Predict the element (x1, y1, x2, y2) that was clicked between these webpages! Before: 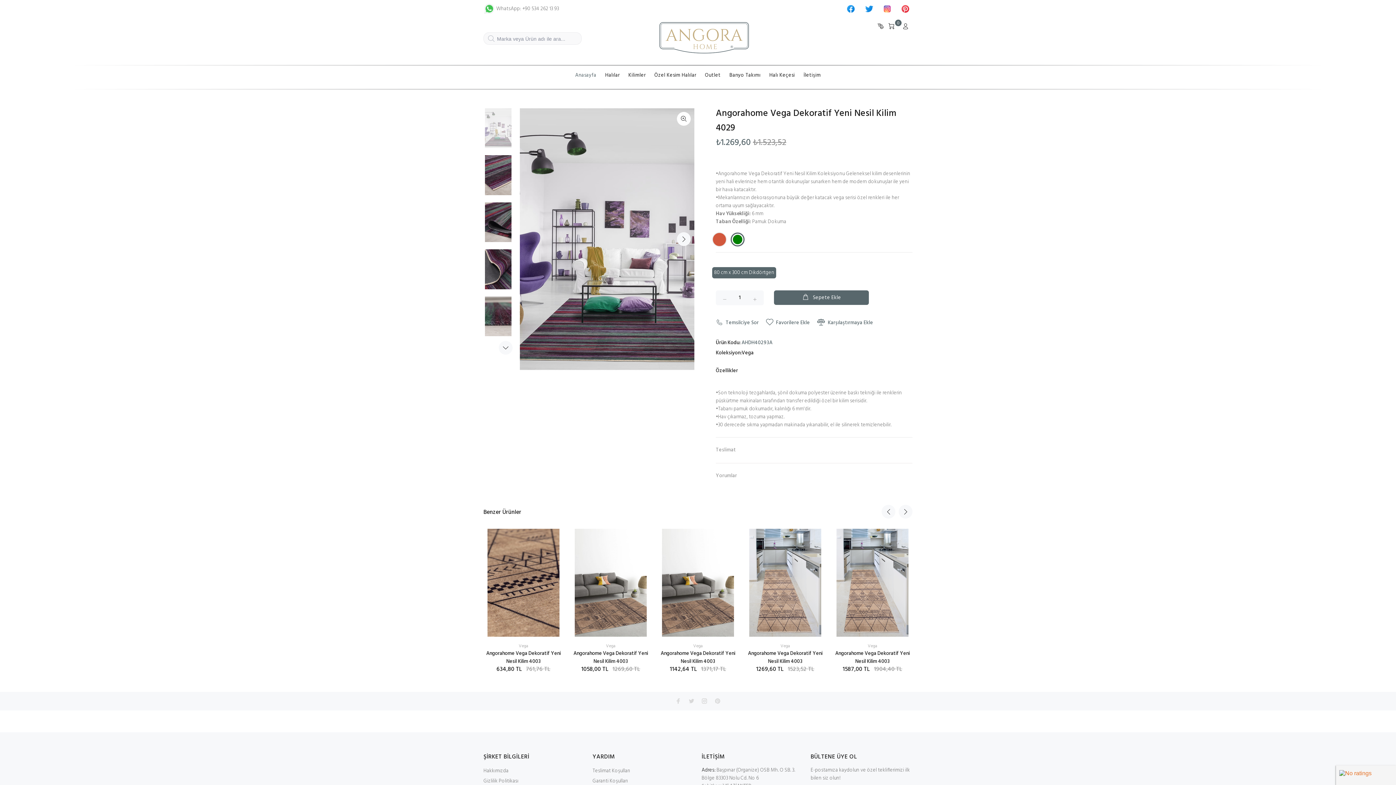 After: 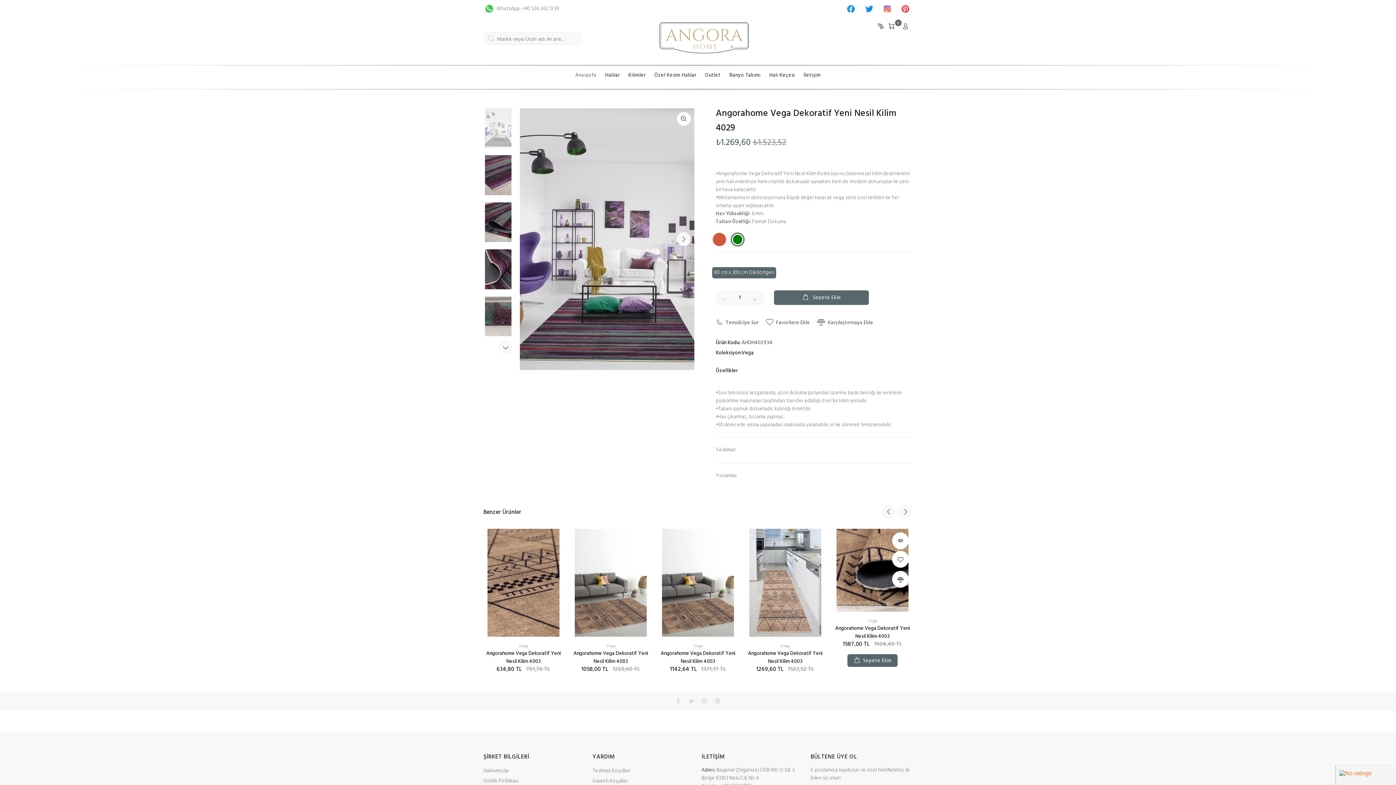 Action: bbox: (868, 642, 877, 650) label: Vega